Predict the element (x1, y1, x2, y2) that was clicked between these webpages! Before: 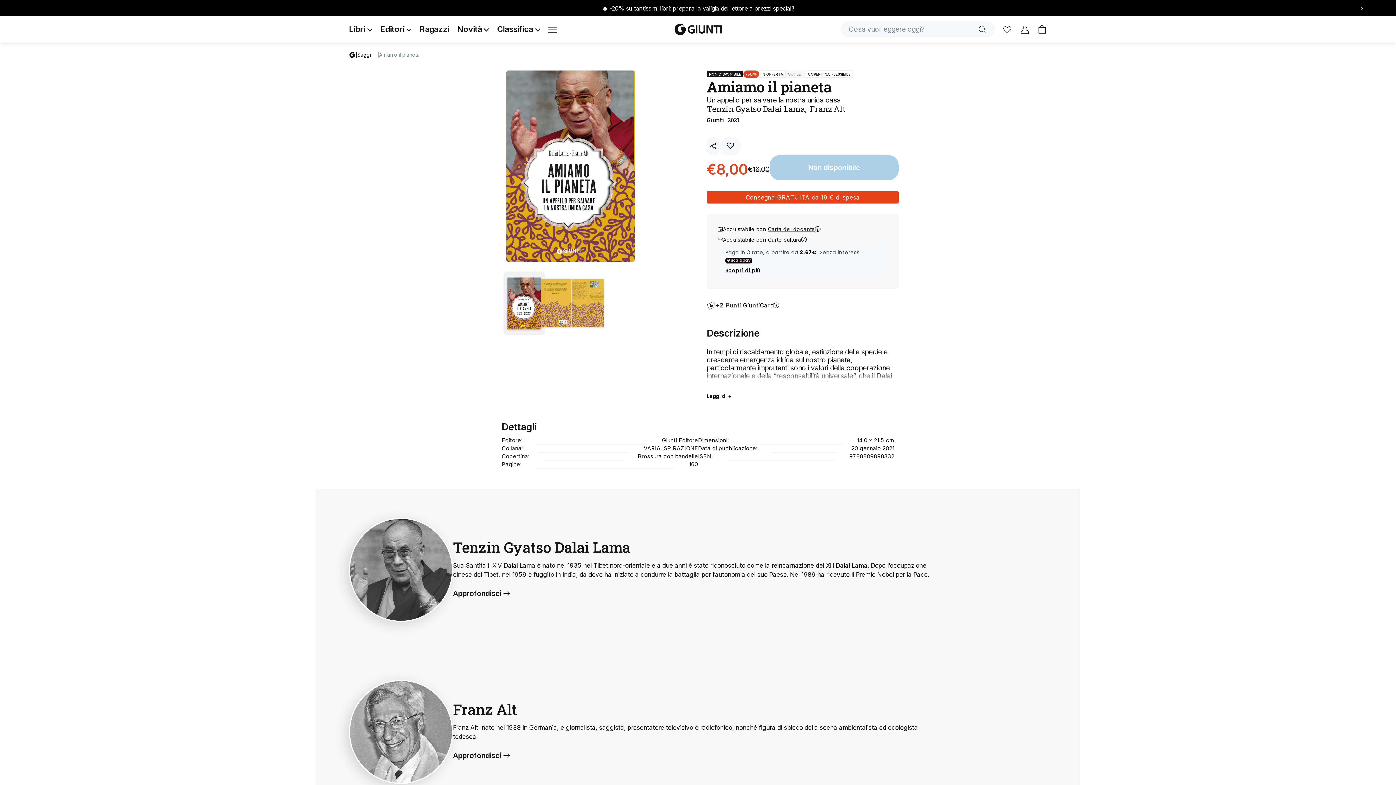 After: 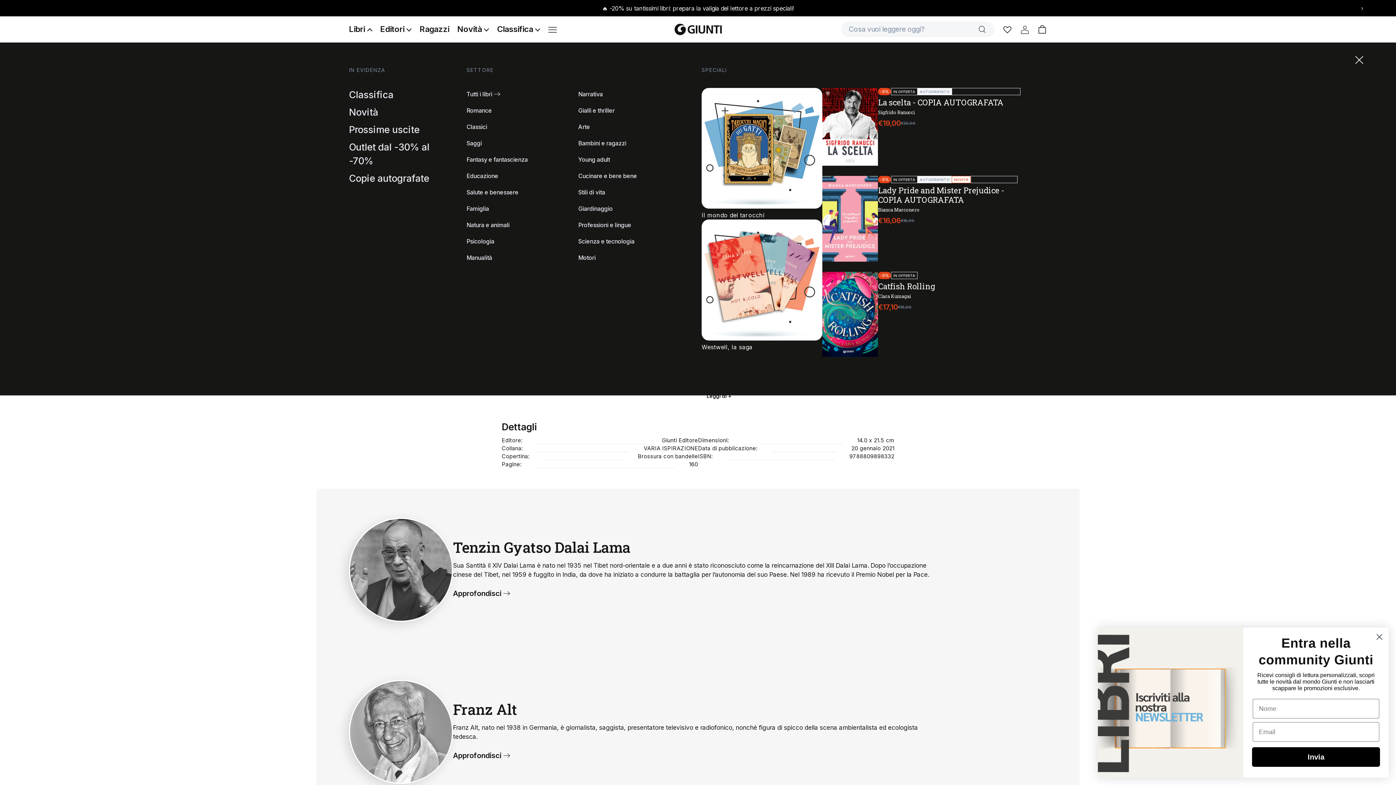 Action: bbox: (349, 24, 372, 33) label: Libri 